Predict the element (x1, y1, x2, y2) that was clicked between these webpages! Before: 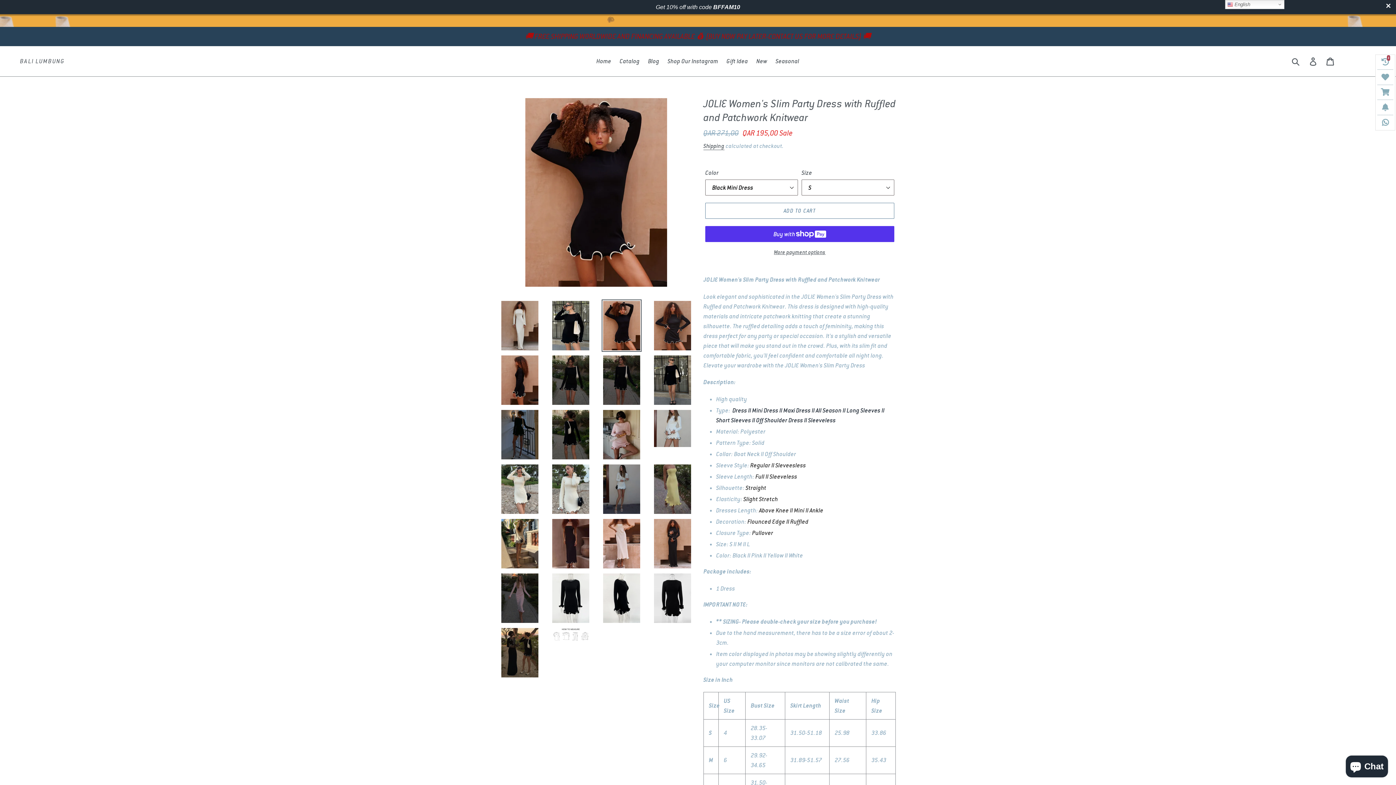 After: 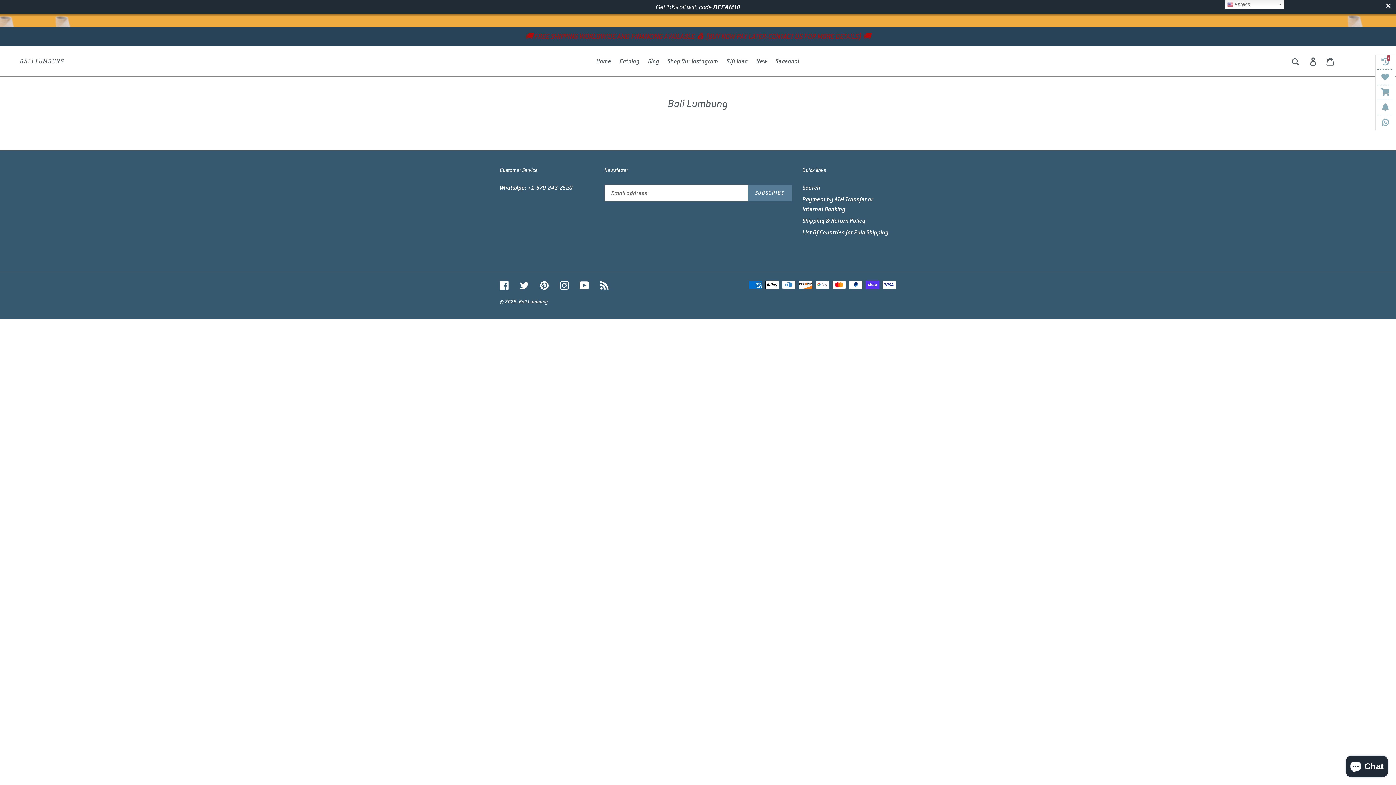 Action: label: Blog bbox: (644, 41, 663, 53)